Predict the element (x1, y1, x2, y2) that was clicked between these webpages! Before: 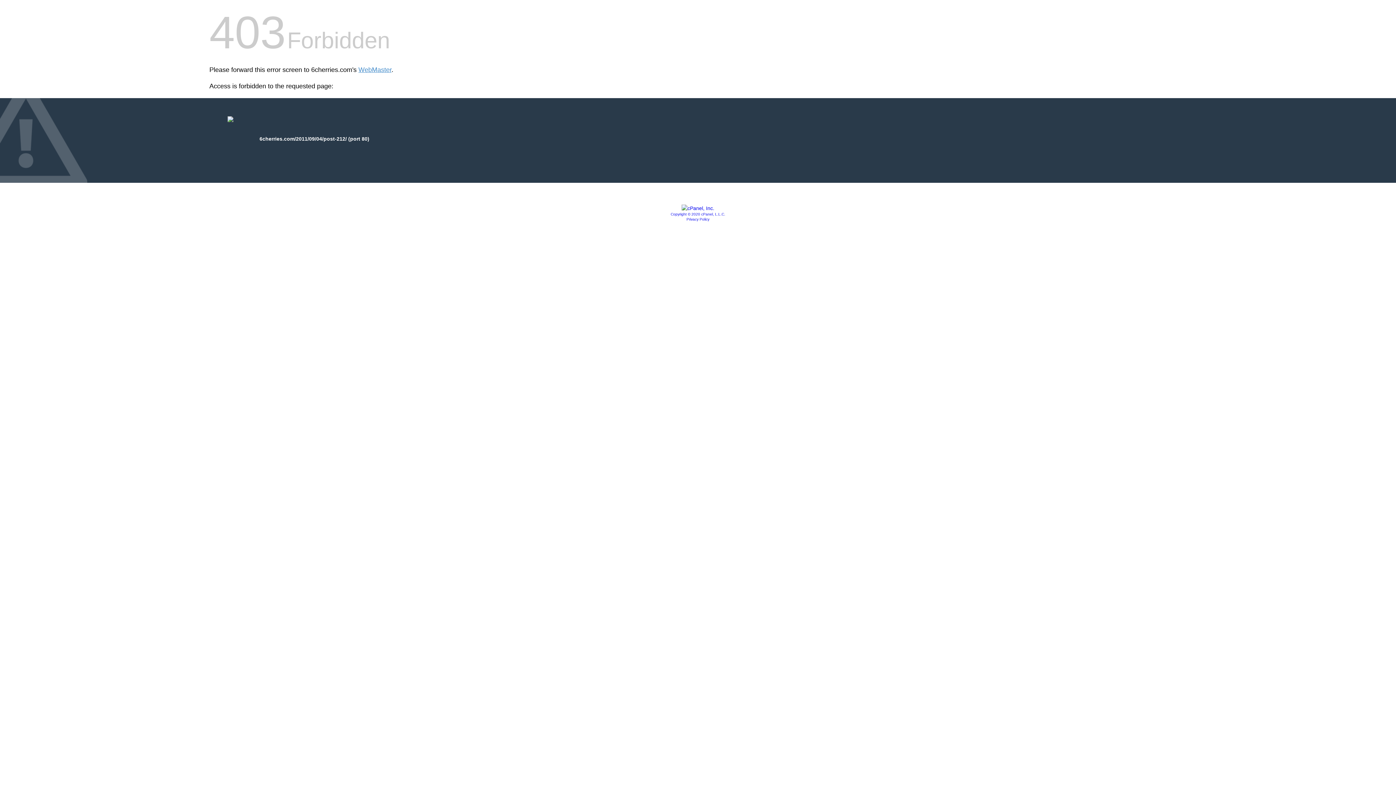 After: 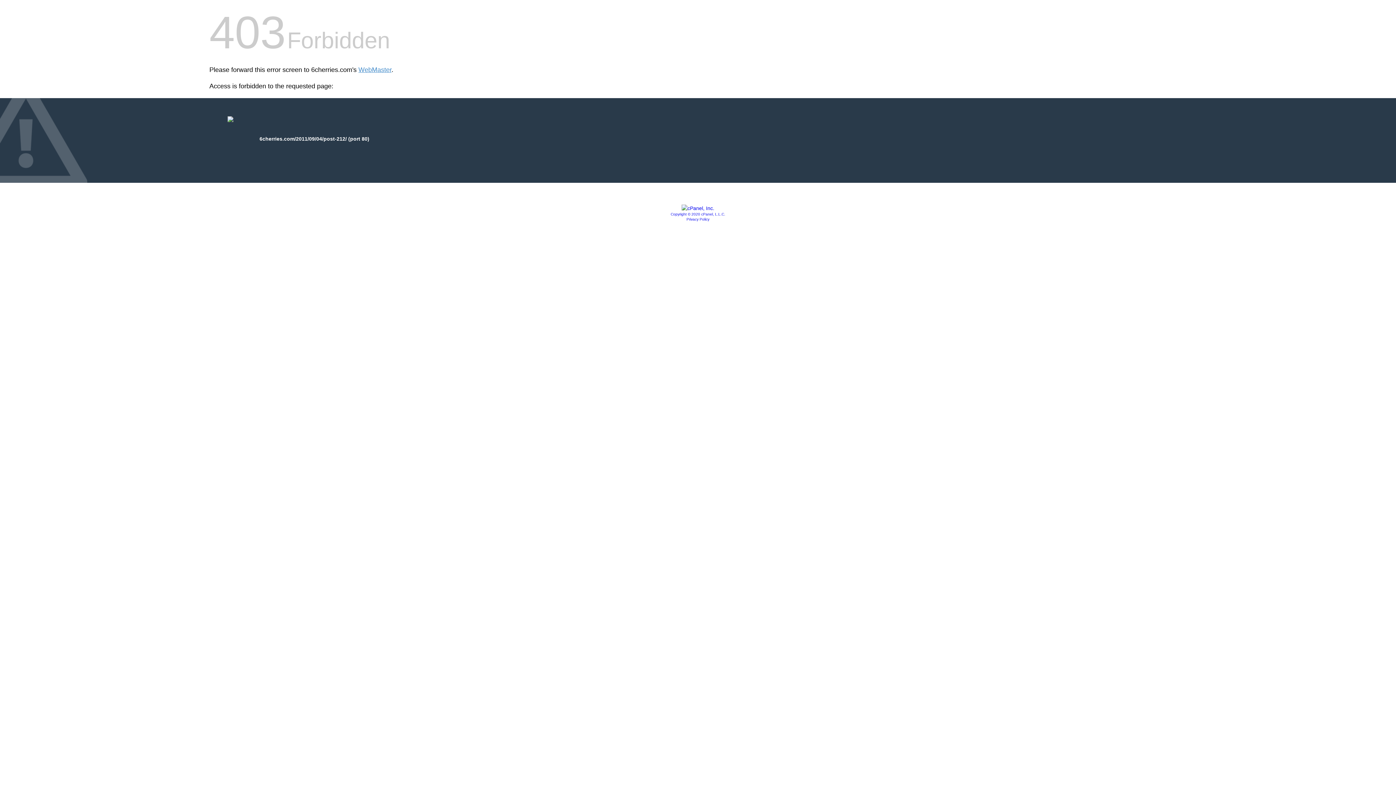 Action: bbox: (686, 217, 709, 221) label: Privacy Policy